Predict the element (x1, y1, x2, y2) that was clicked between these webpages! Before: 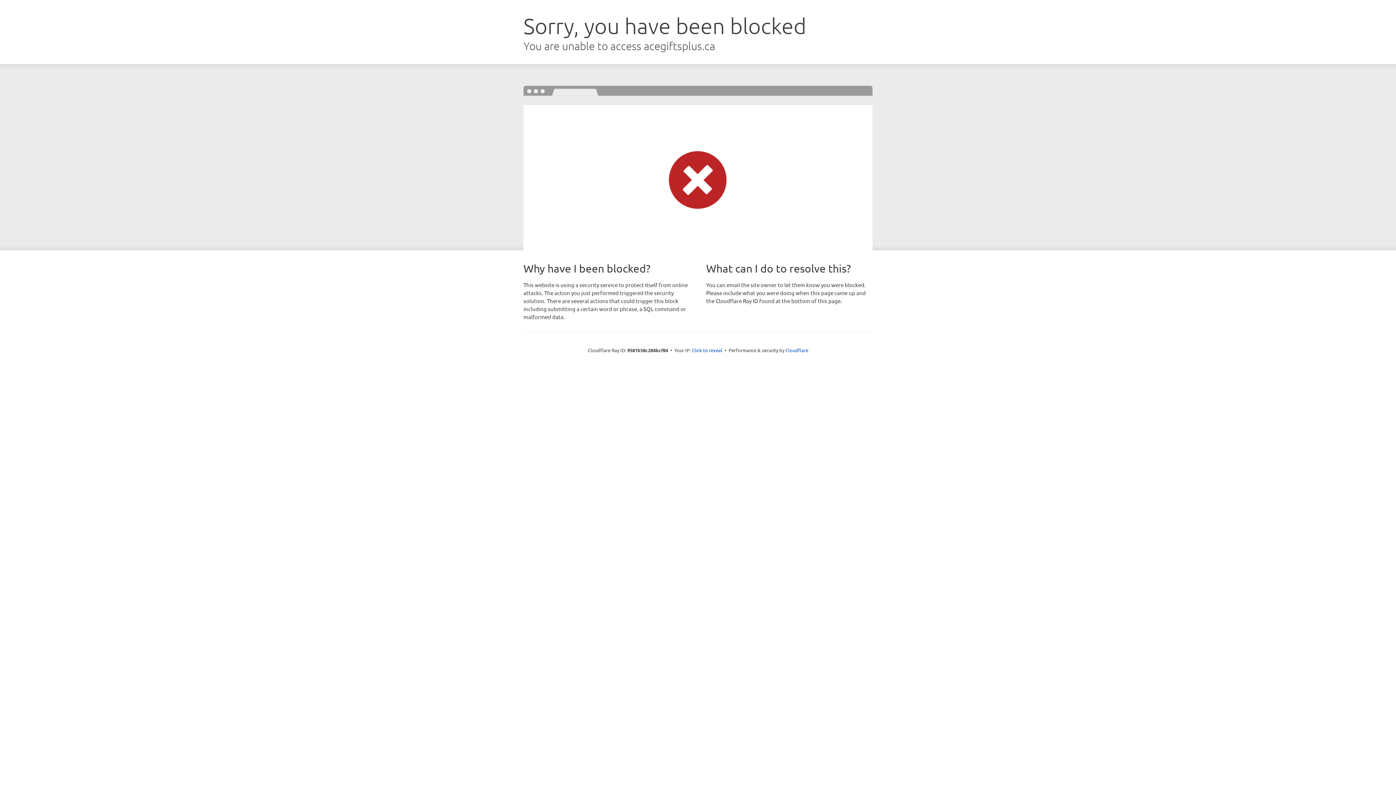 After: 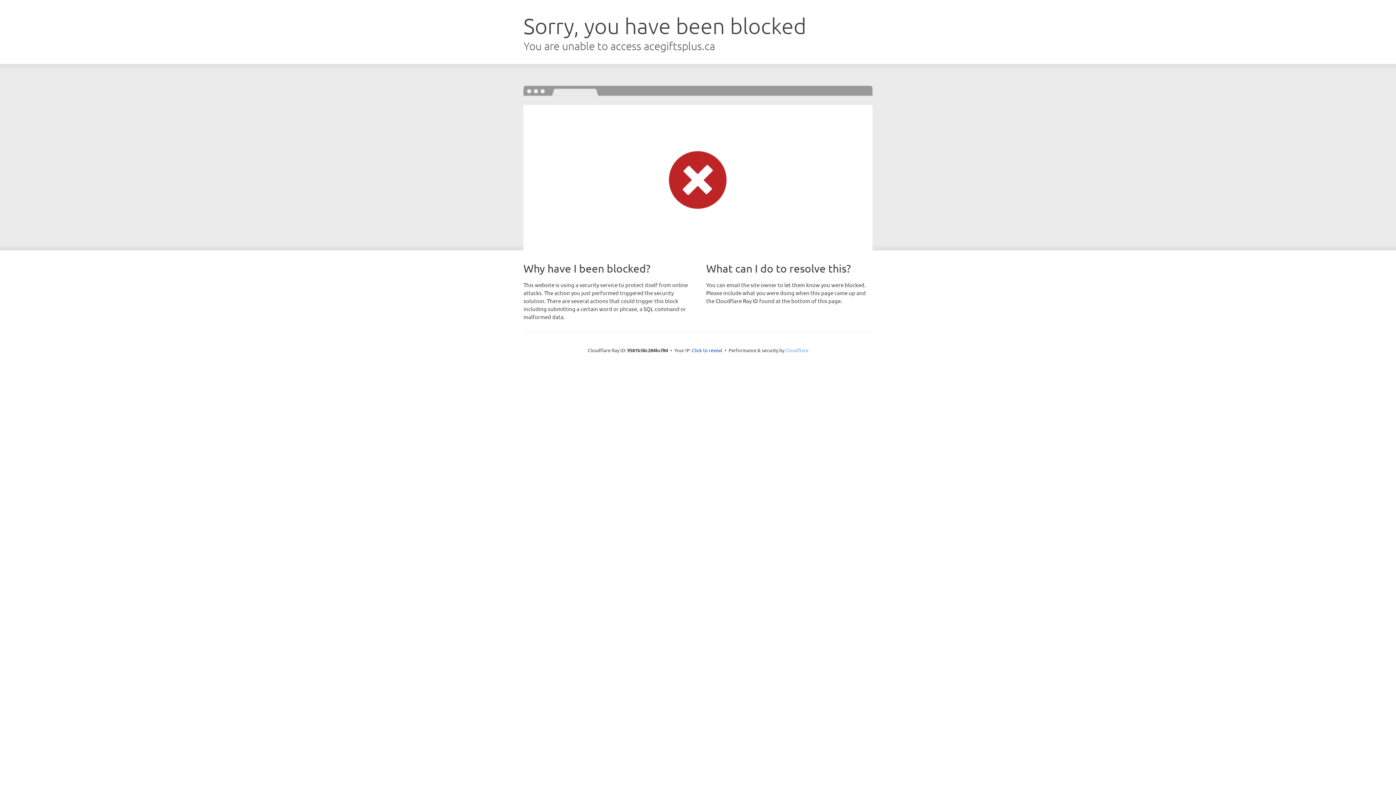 Action: label: Cloudflare bbox: (785, 347, 808, 353)